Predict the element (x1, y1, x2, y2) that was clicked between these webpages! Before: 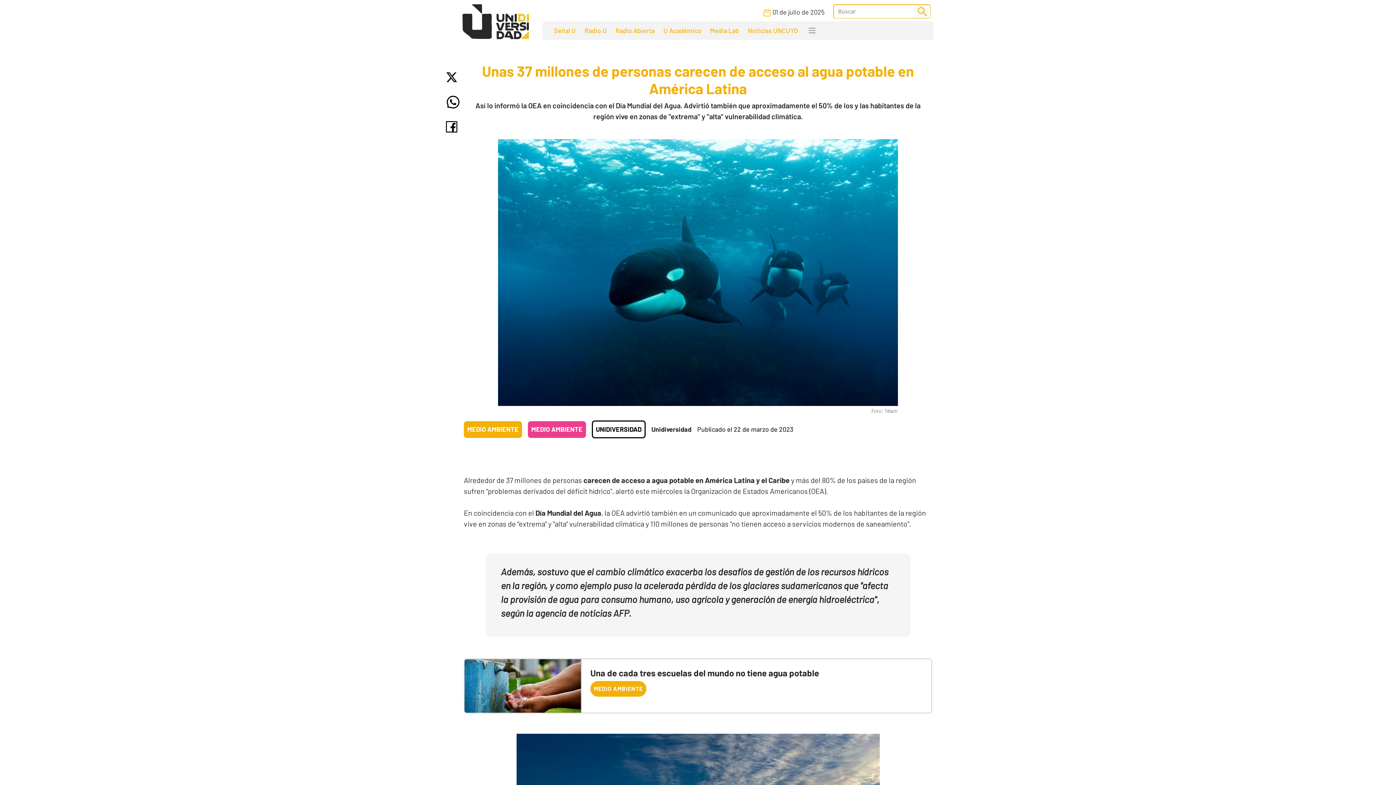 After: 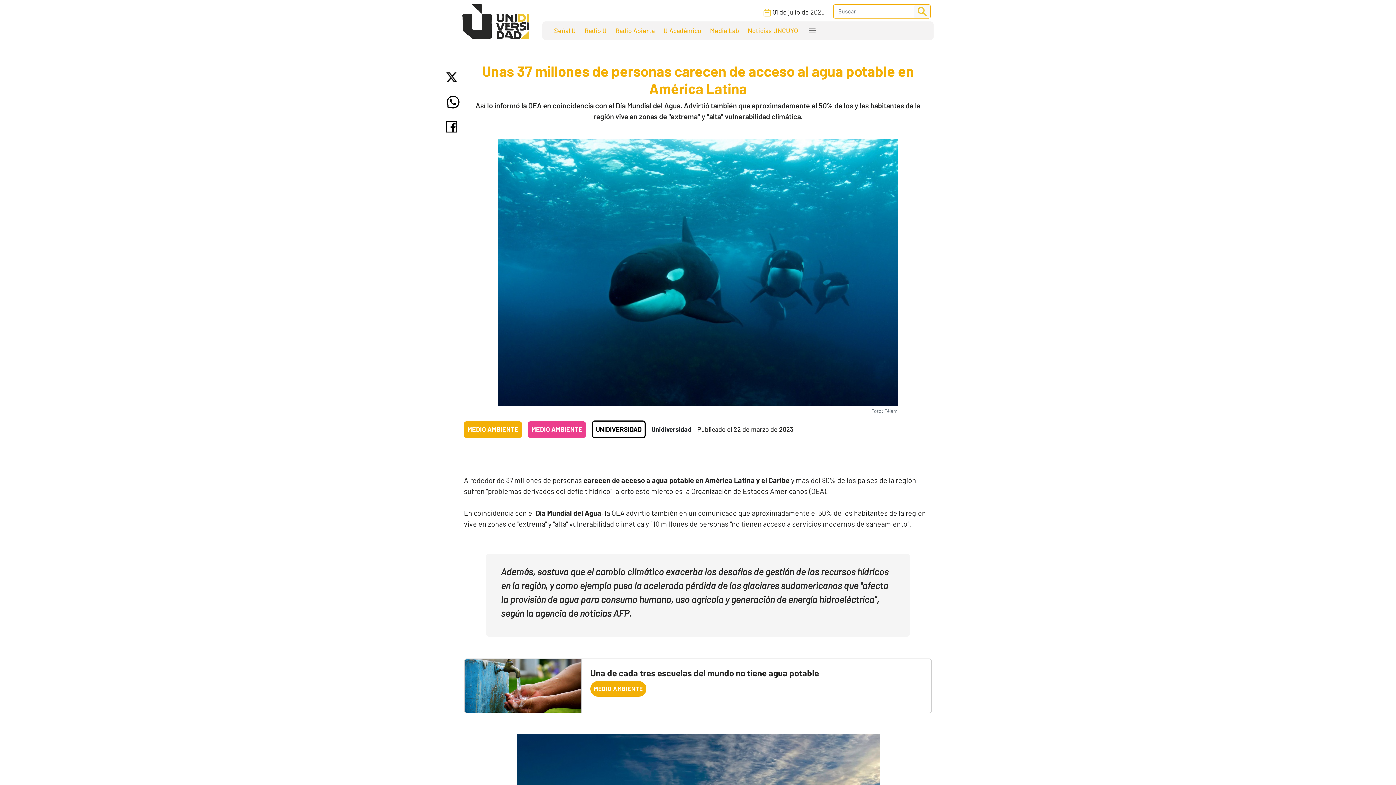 Action: bbox: (445, 115, 460, 138)